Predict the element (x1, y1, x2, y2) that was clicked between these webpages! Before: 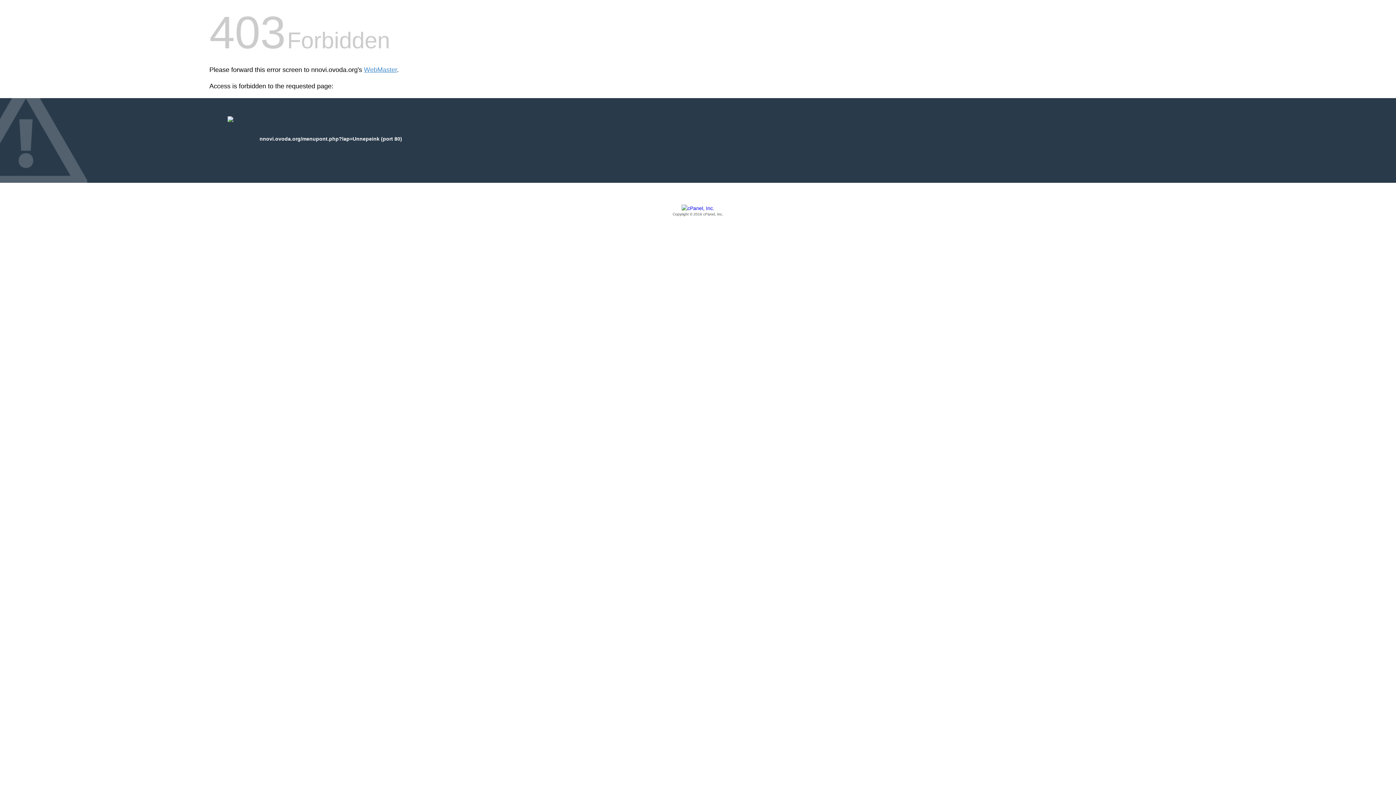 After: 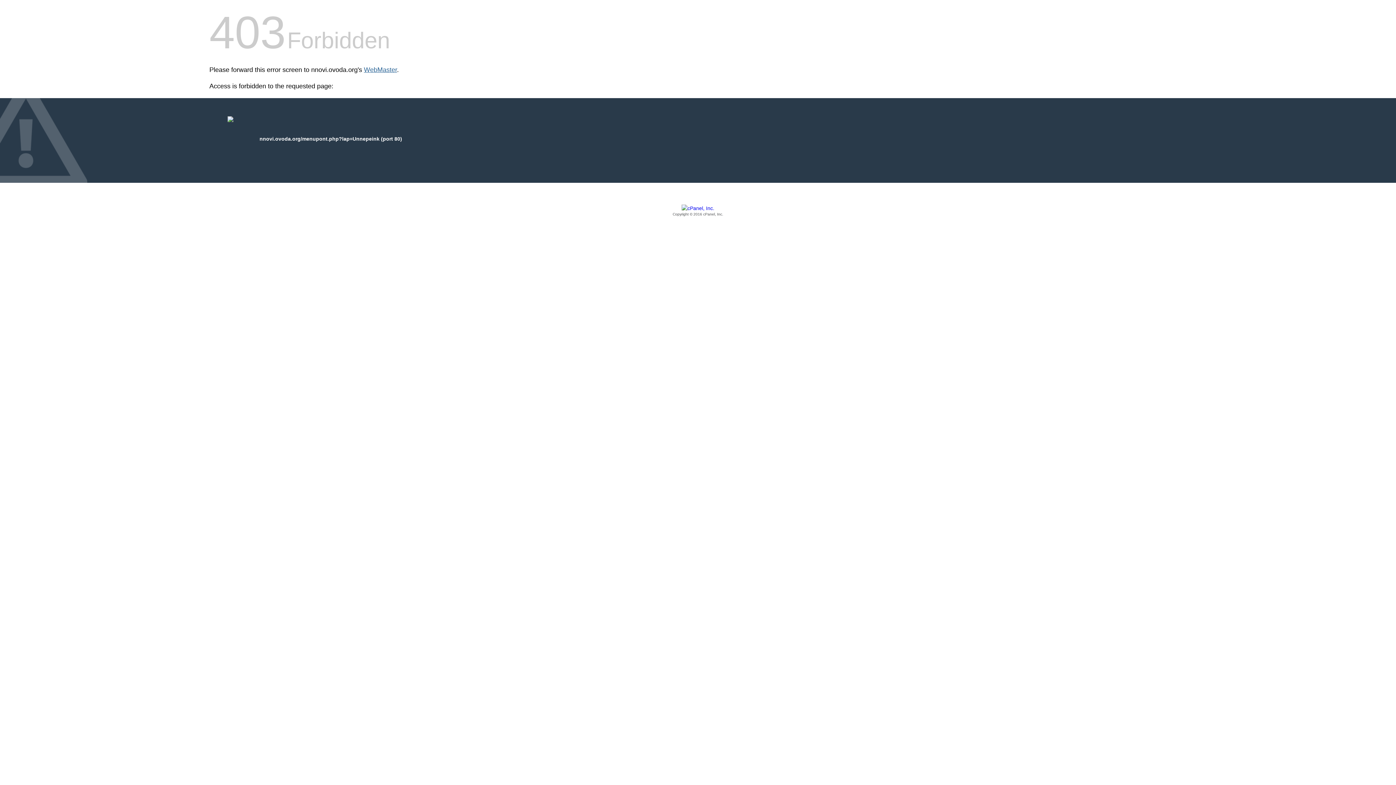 Action: bbox: (364, 66, 397, 73) label: WebMaster